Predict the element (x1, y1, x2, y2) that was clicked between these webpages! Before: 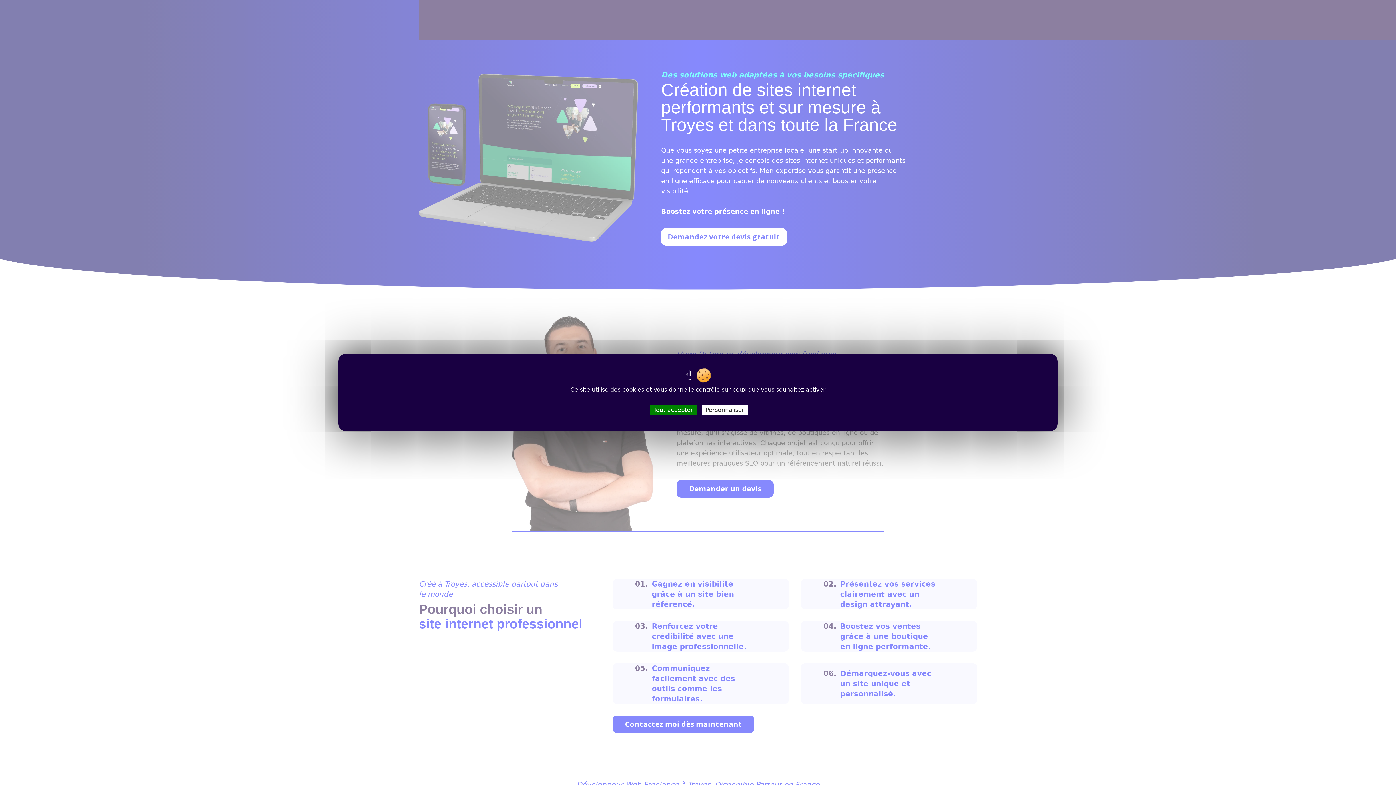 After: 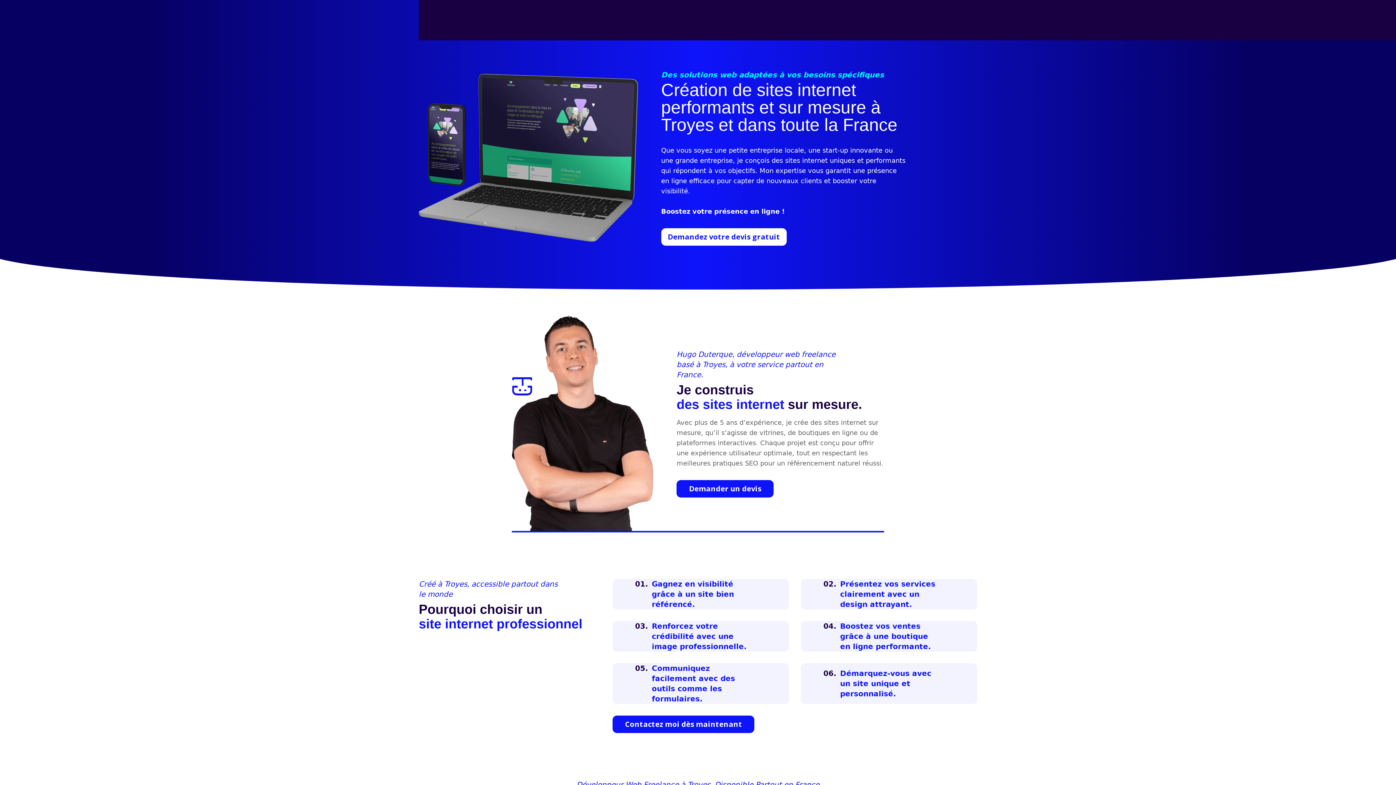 Action: label: Tout accepter bbox: (650, 404, 696, 415)